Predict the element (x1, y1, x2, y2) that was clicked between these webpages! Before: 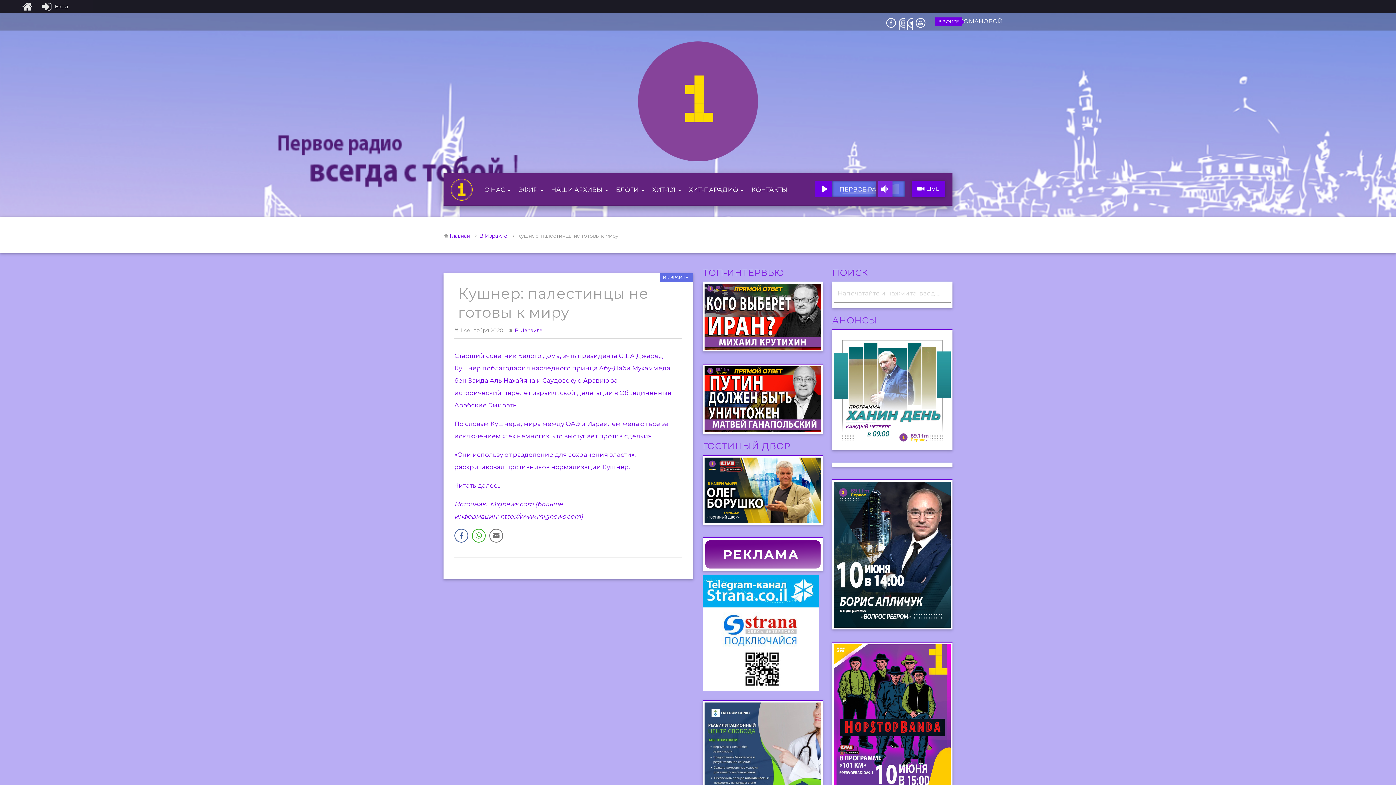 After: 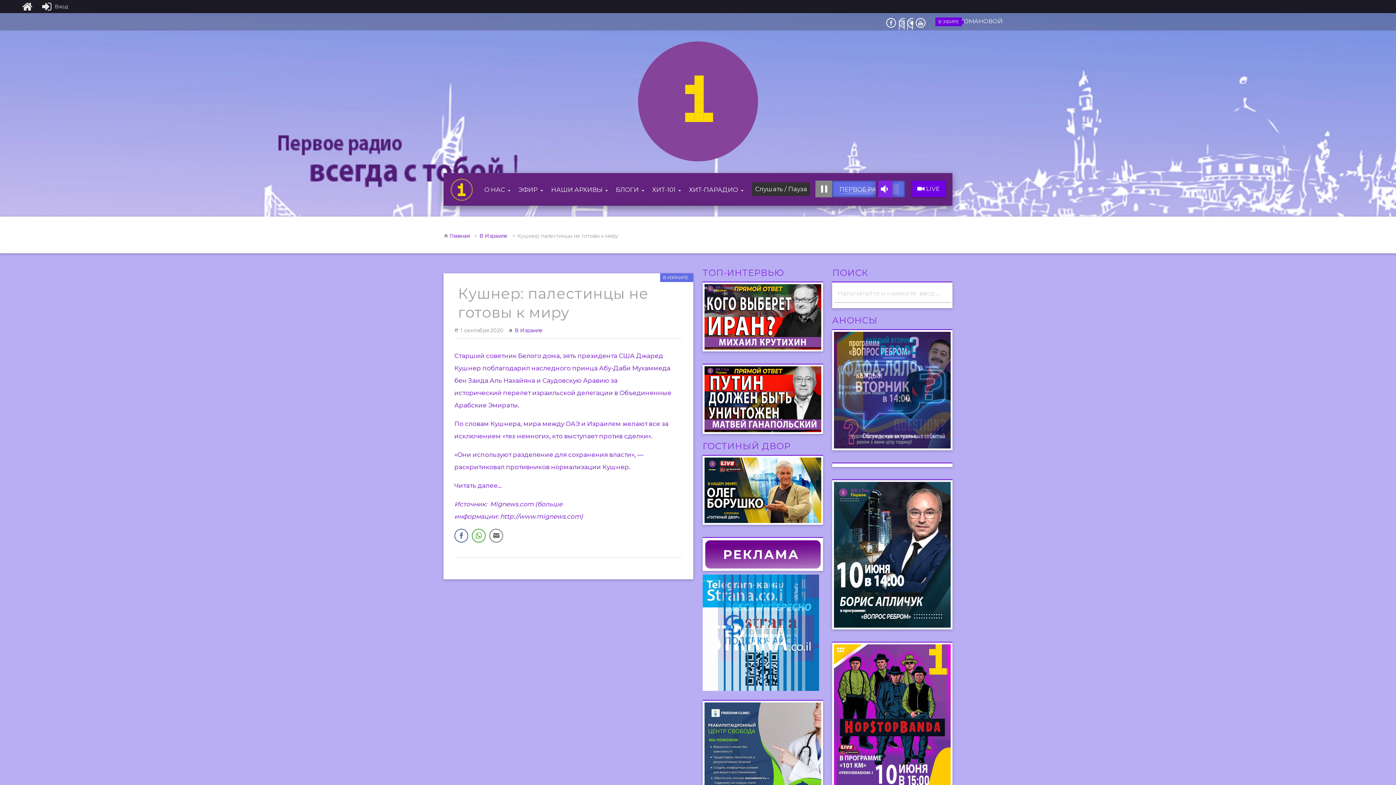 Action: bbox: (815, 180, 832, 197)